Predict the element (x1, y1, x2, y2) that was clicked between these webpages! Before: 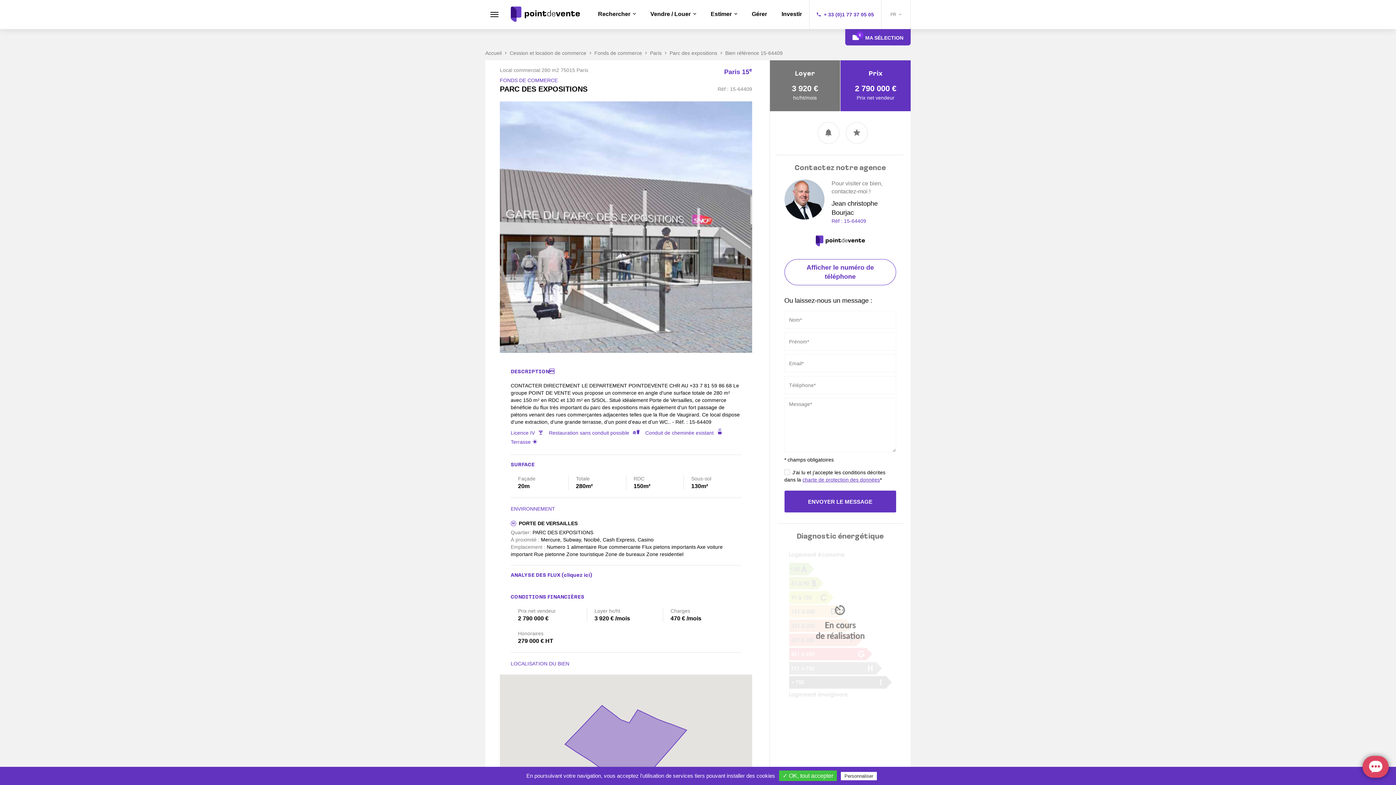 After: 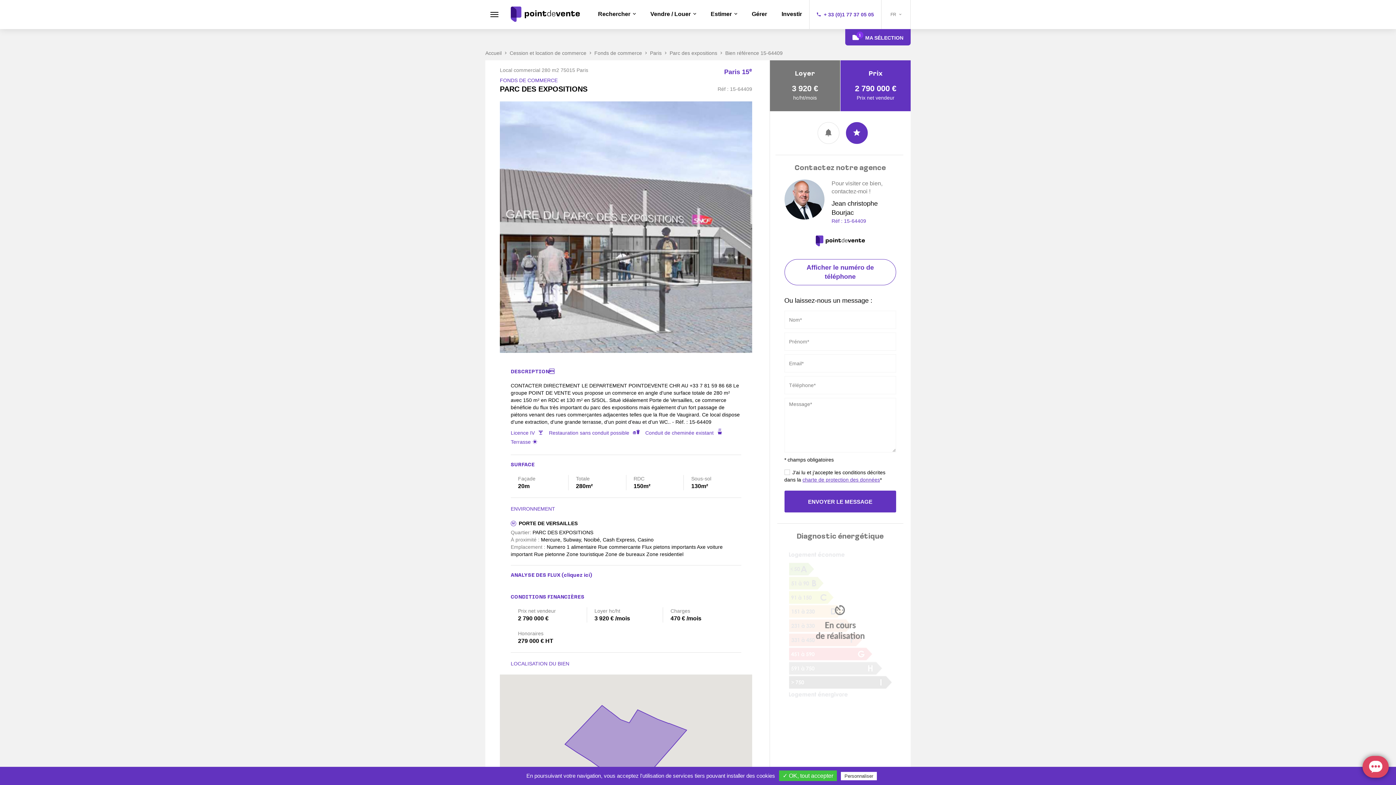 Action: bbox: (846, 122, 867, 144)